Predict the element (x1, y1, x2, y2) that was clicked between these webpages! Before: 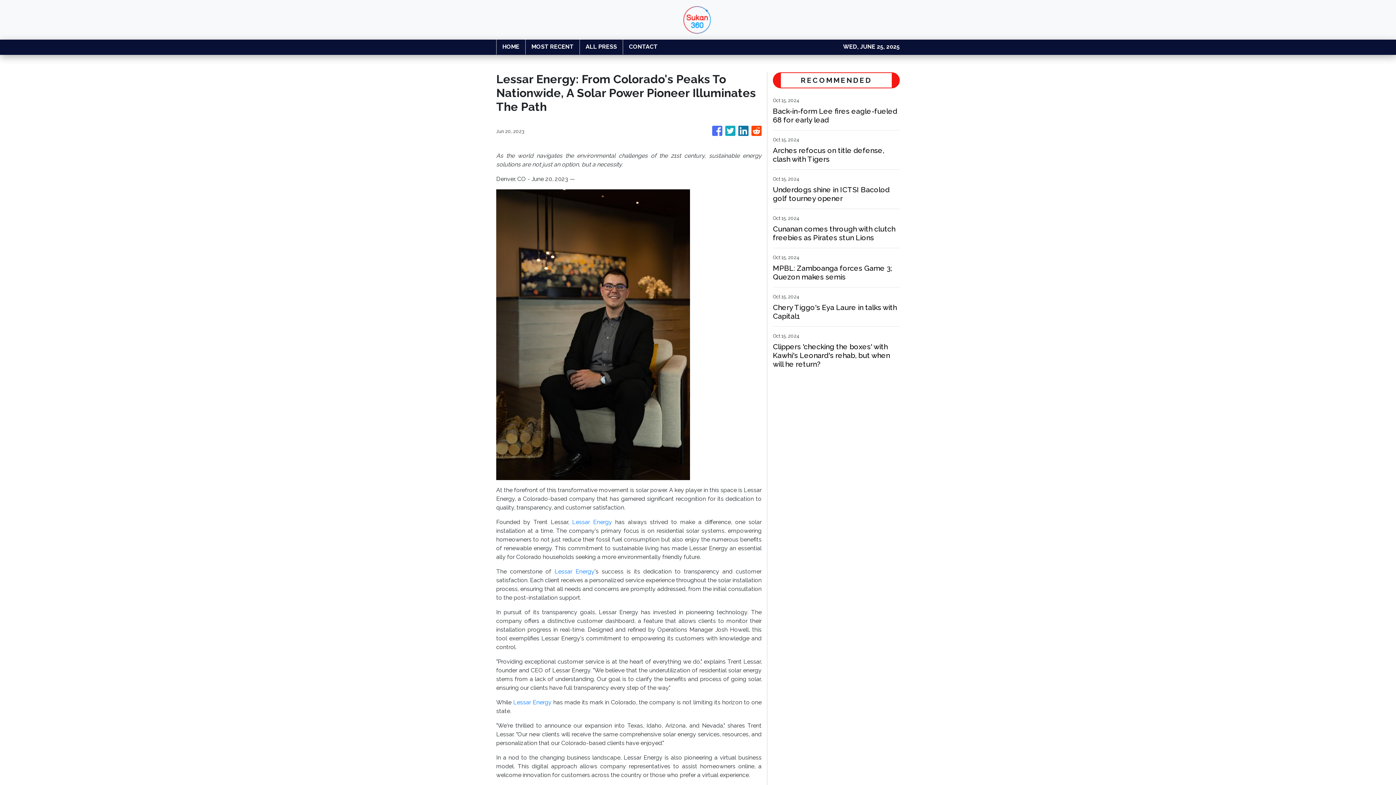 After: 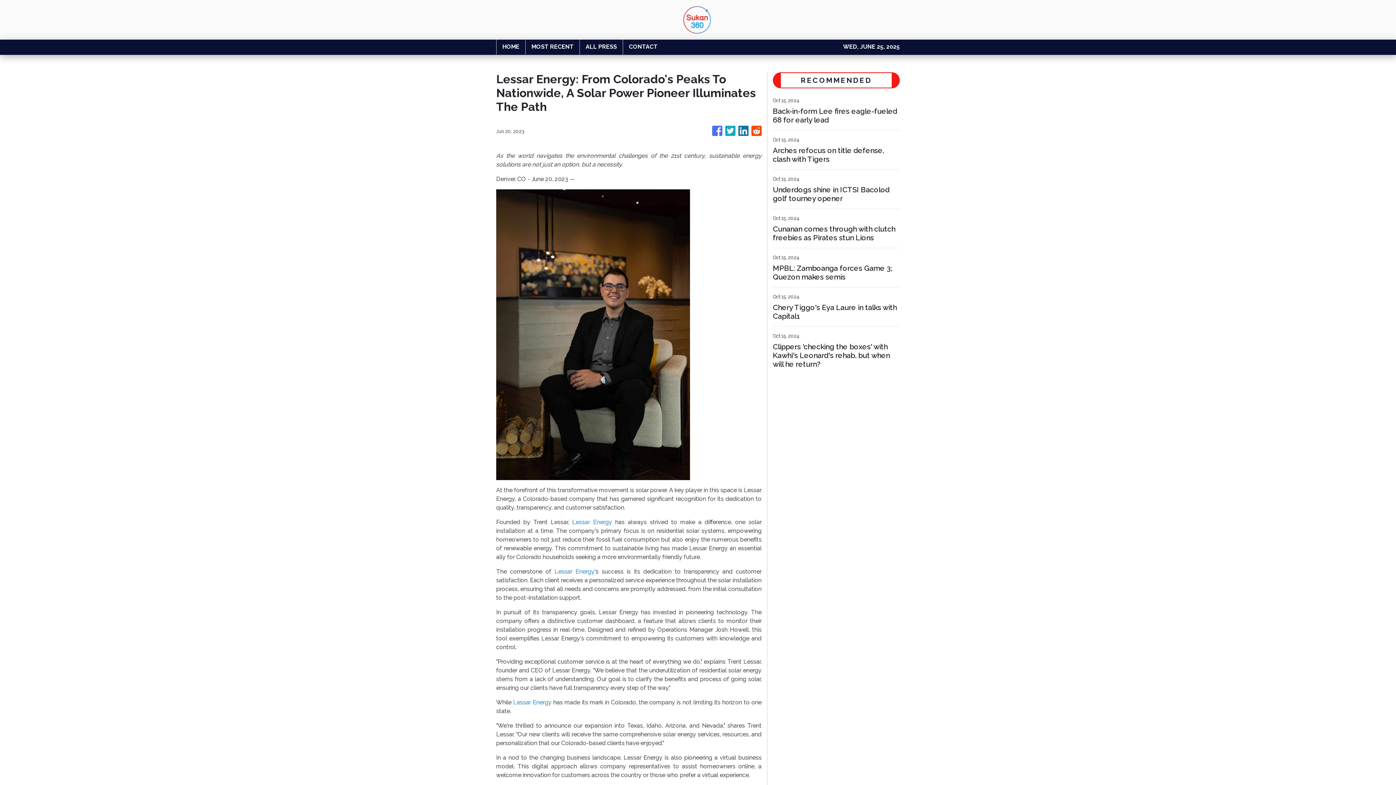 Action: bbox: (751, 122, 761, 140)